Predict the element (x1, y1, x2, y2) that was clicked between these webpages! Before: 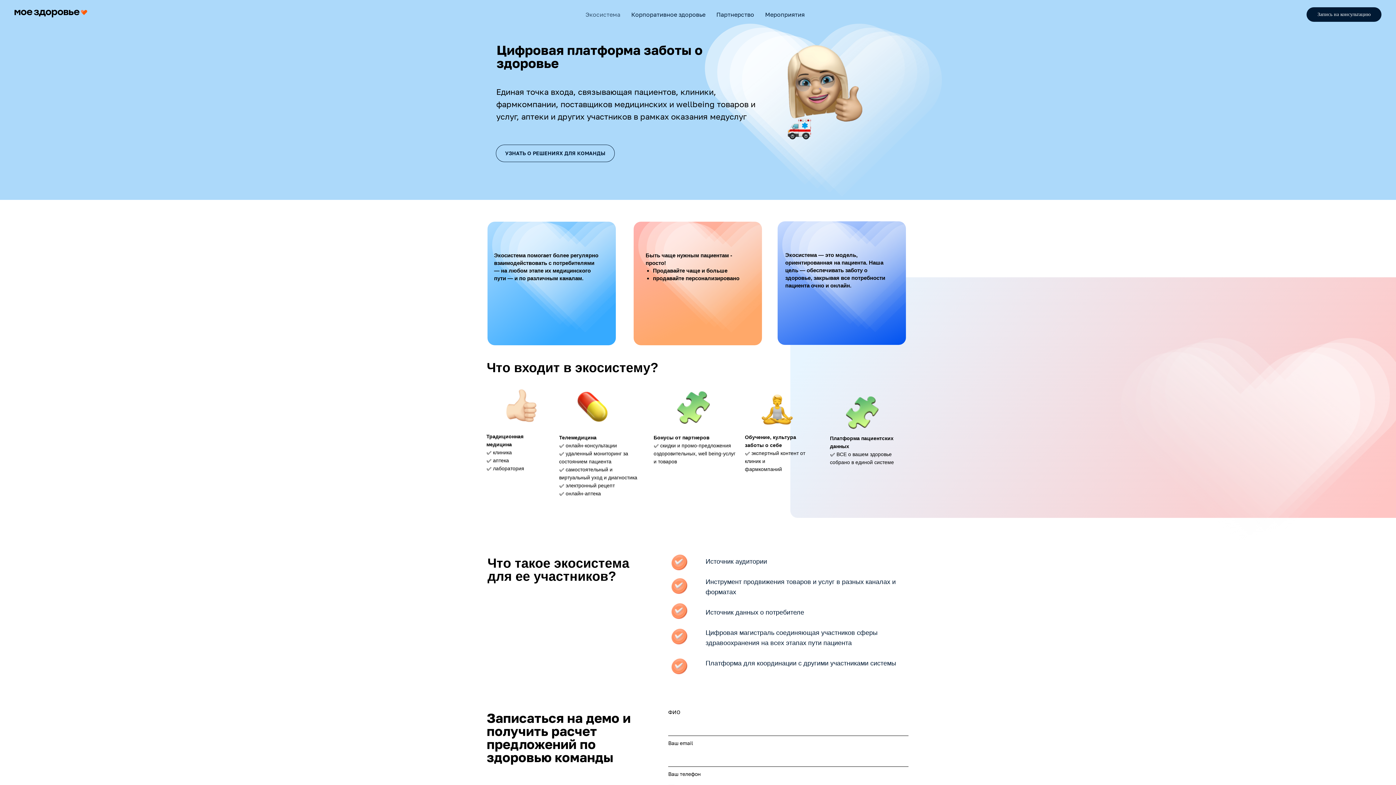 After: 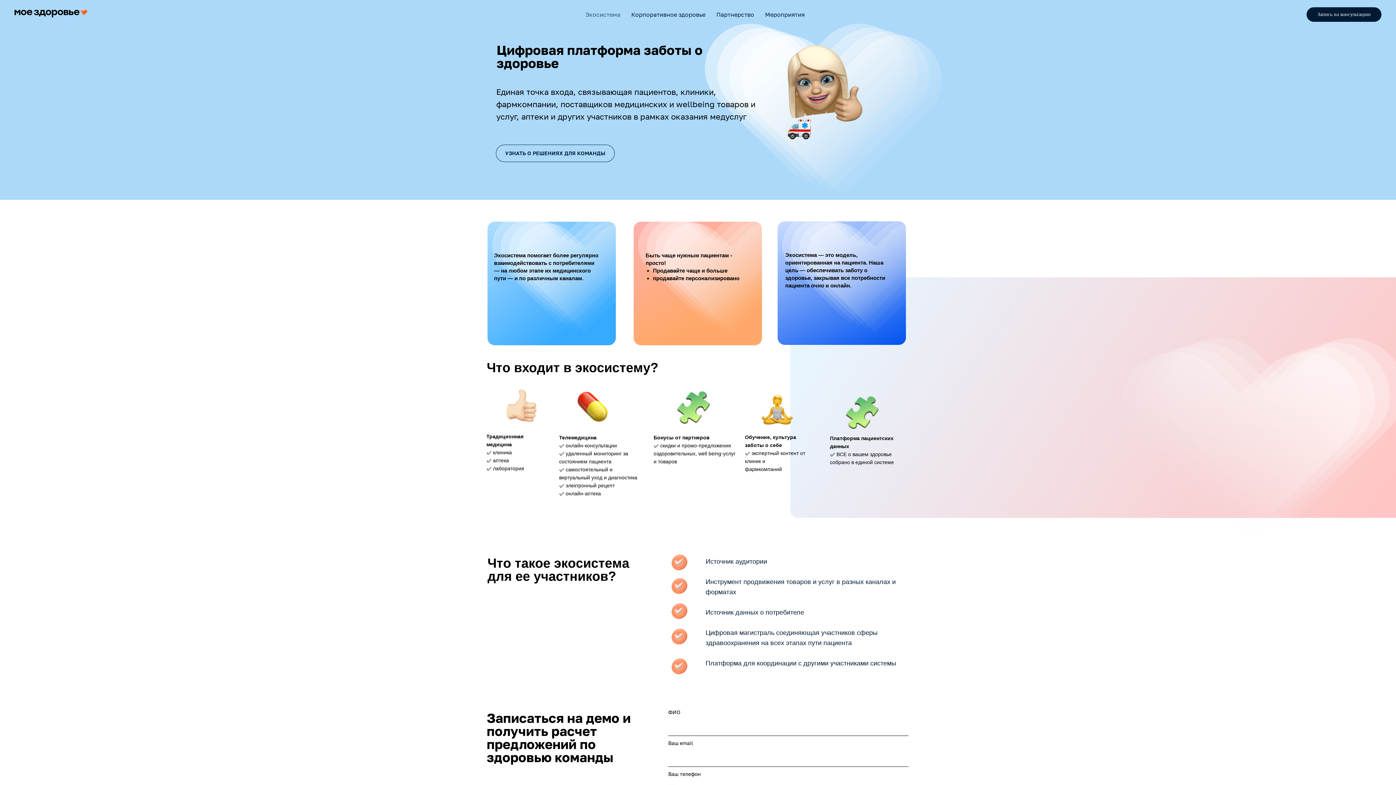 Action: bbox: (14, 9, 98, 17)